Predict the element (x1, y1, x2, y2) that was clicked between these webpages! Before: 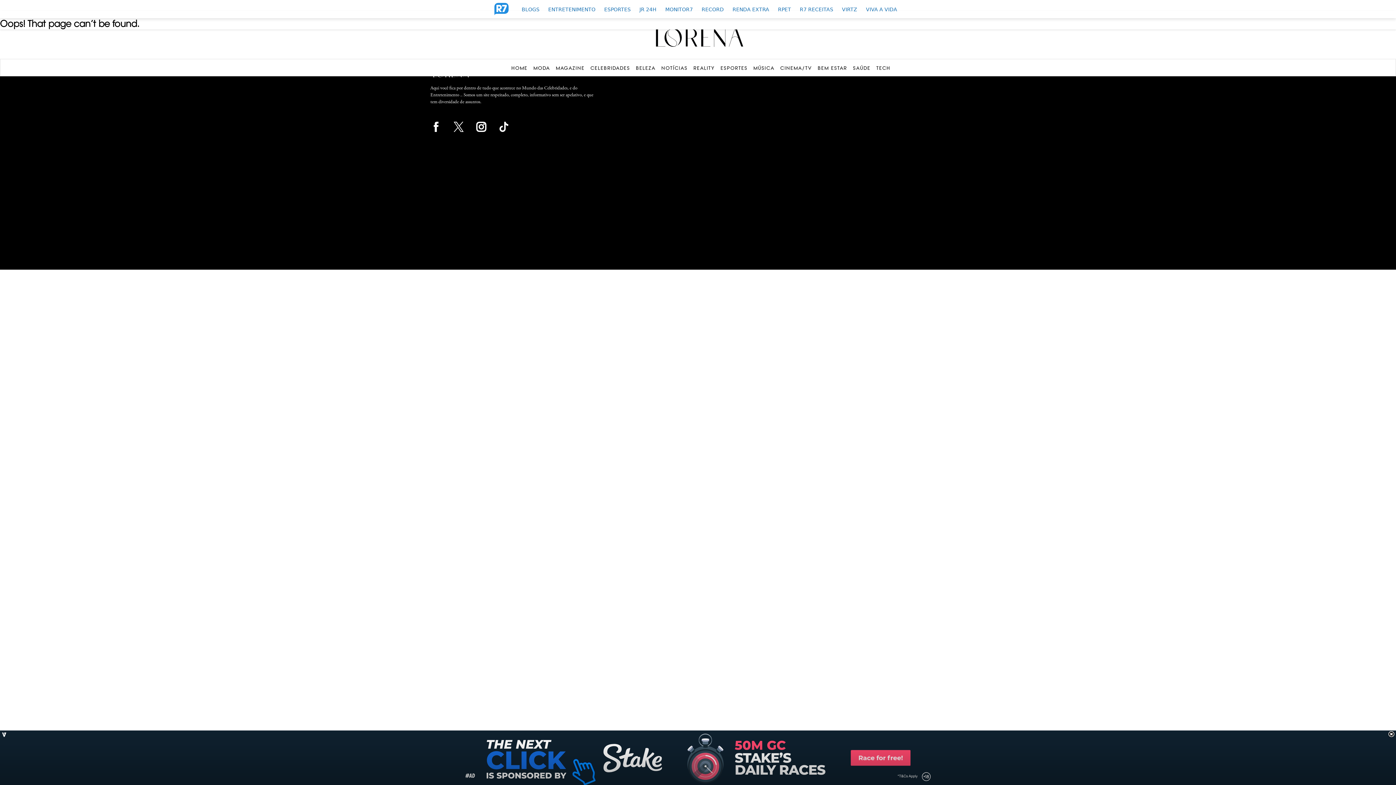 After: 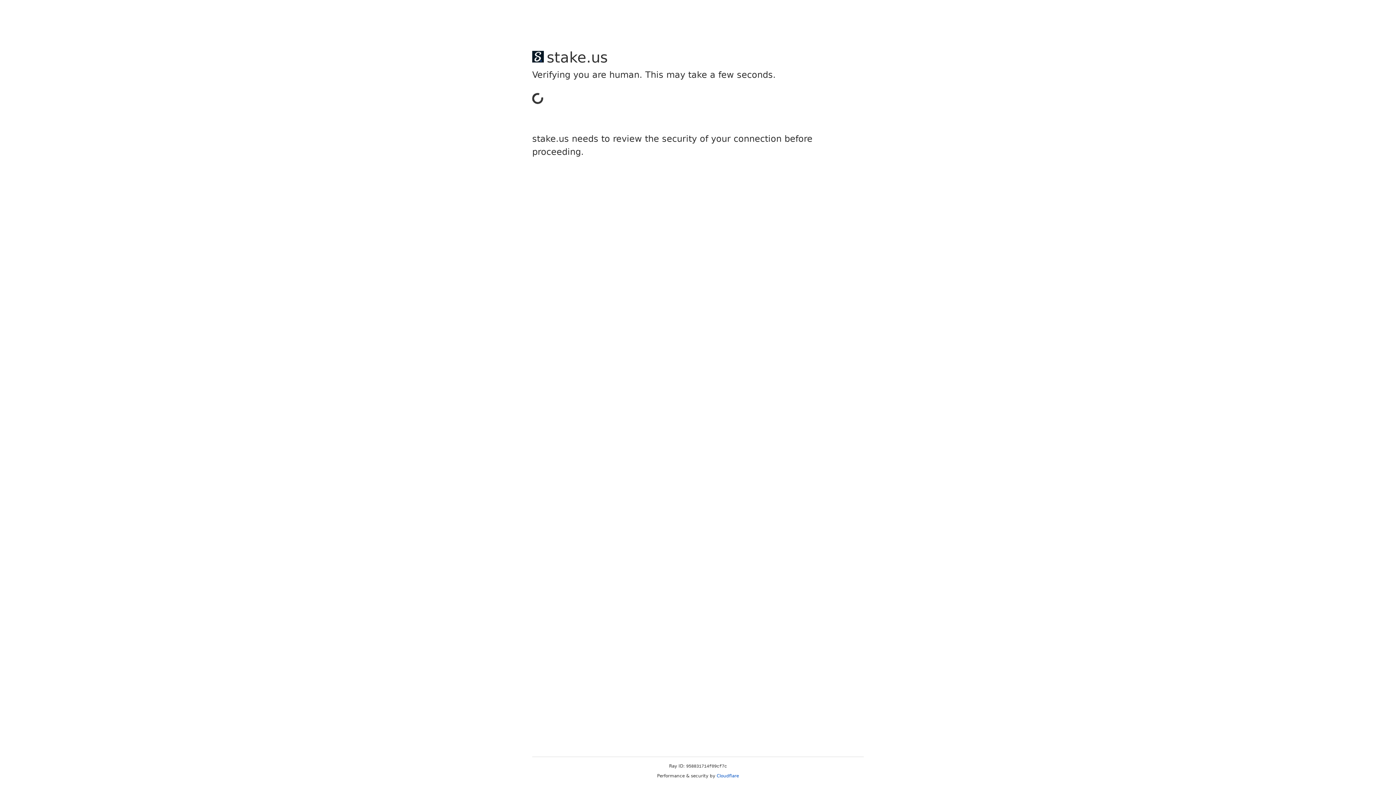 Action: label: BELEZA bbox: (636, 65, 655, 70)